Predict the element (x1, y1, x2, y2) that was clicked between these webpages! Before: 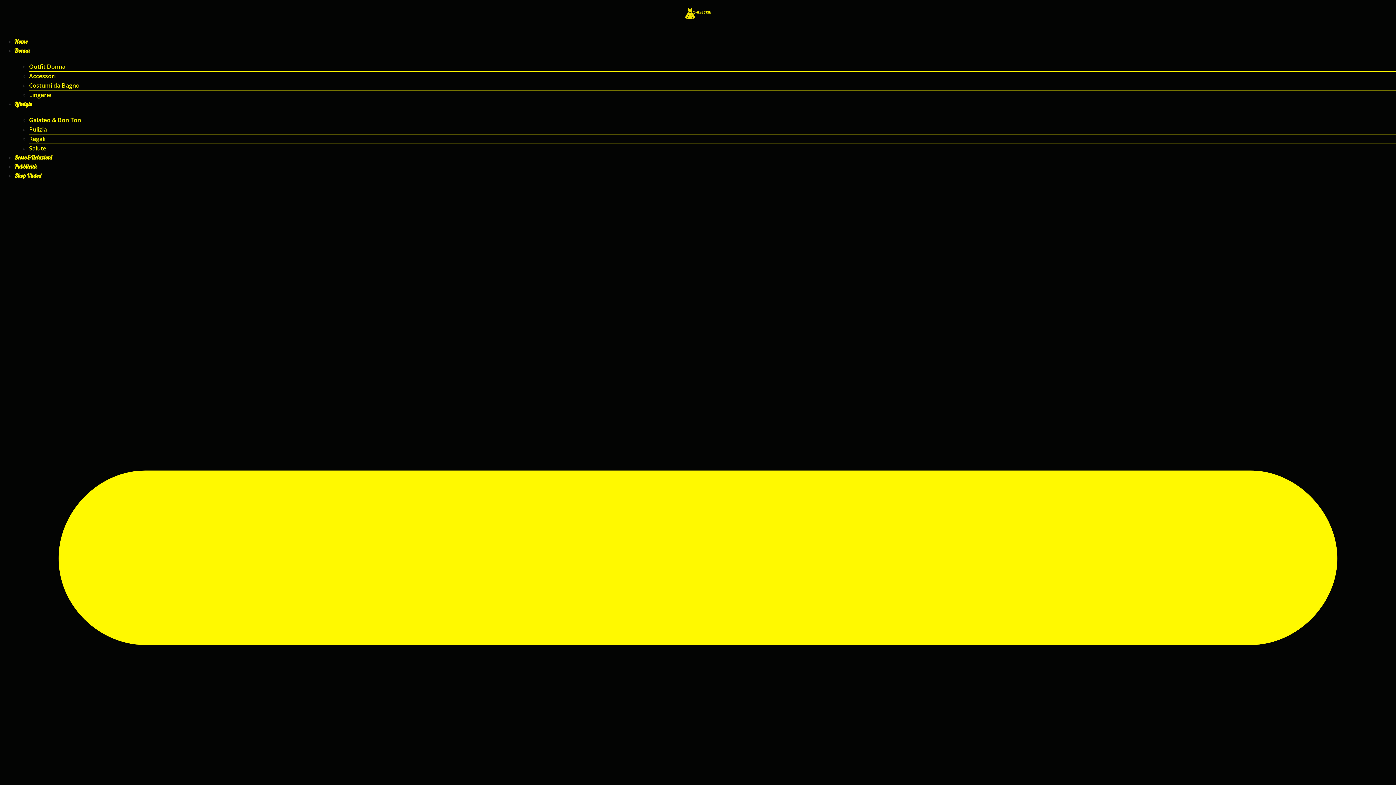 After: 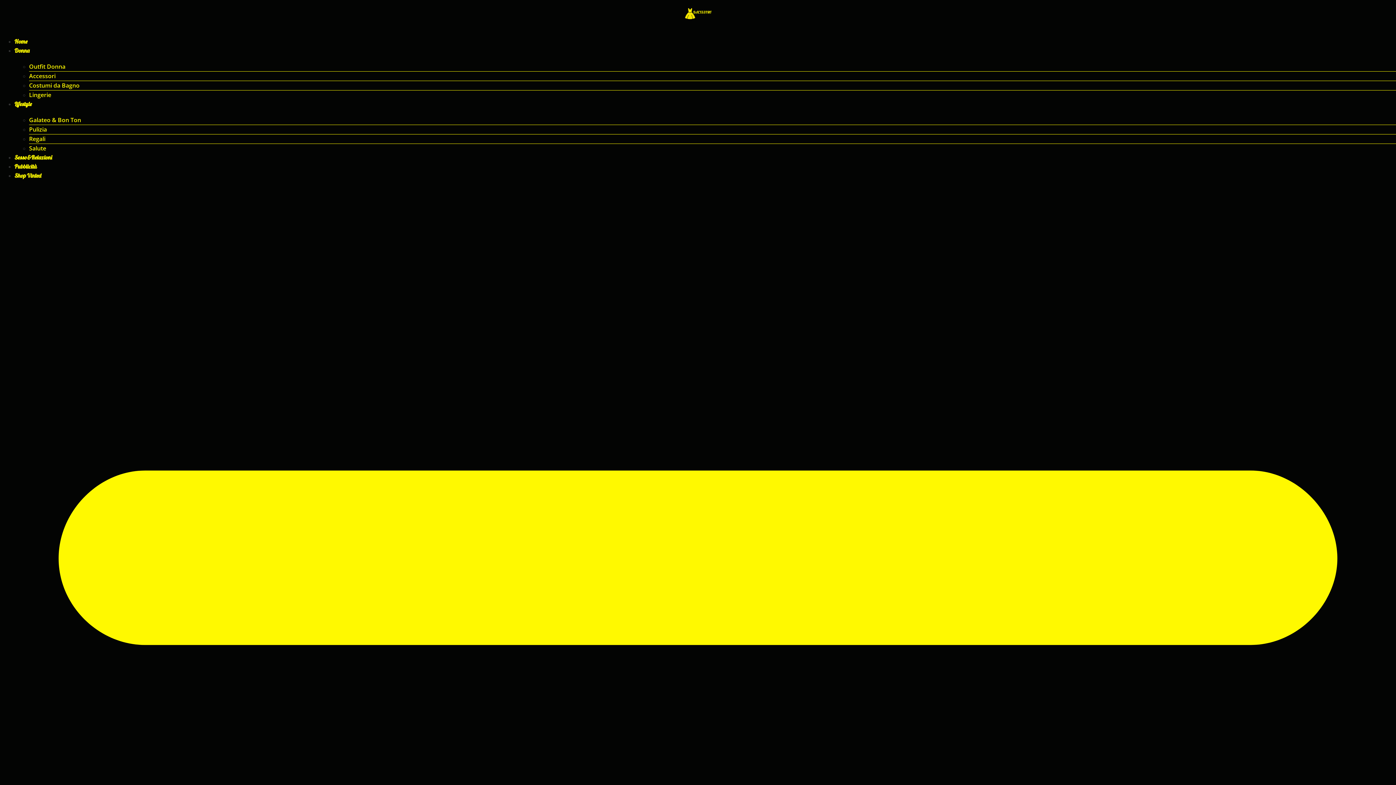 Action: label: Regali bbox: (29, 135, 45, 143)